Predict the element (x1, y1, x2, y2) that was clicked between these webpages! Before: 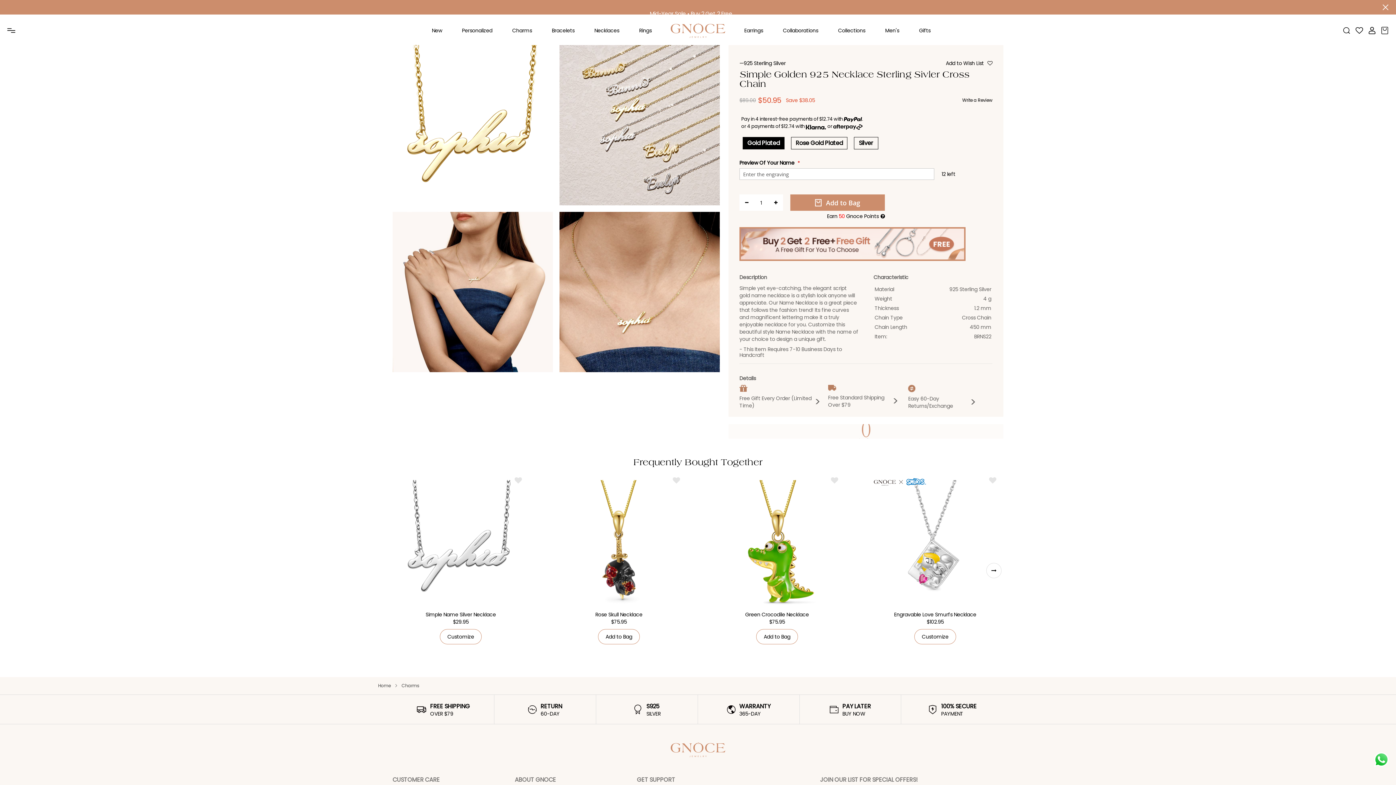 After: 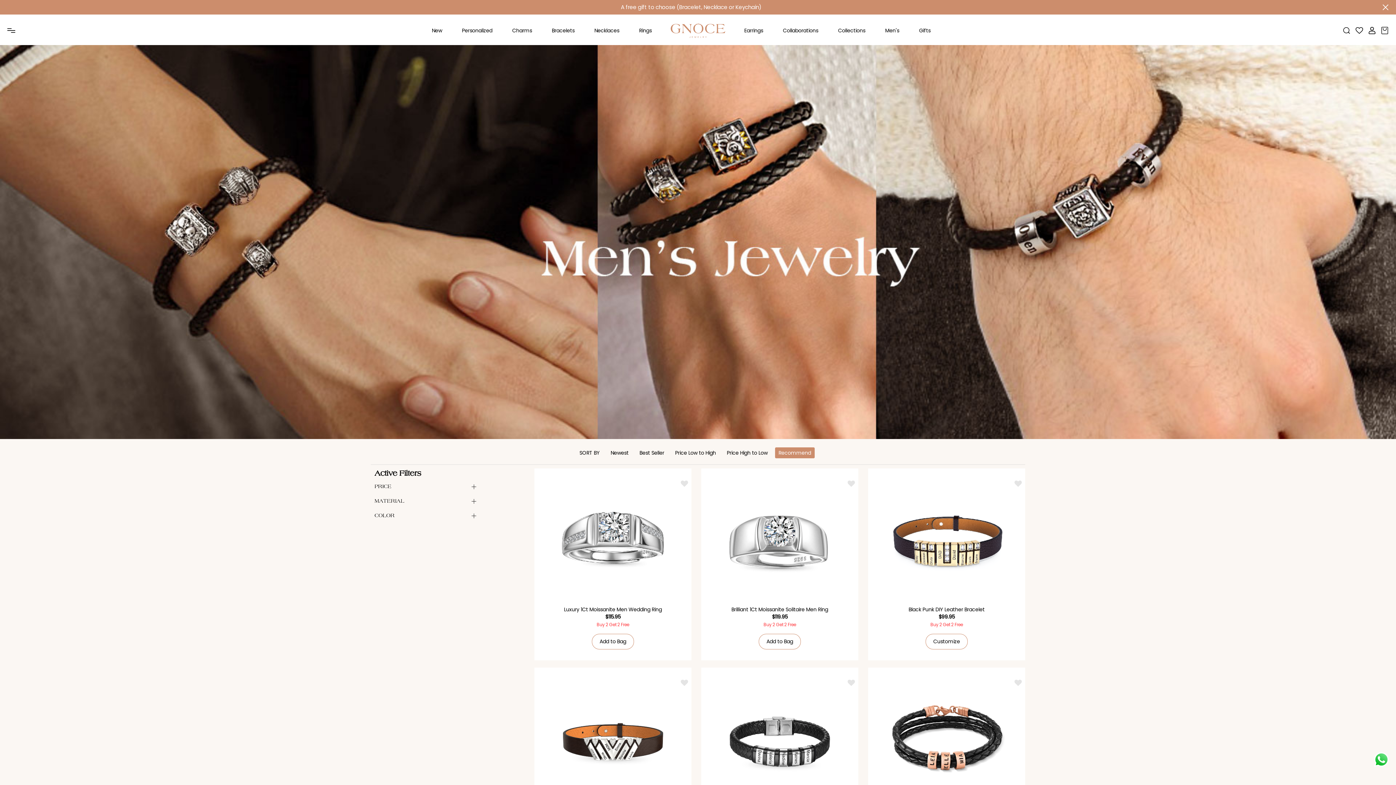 Action: bbox: (885, 16, 899, 45) label: Men's